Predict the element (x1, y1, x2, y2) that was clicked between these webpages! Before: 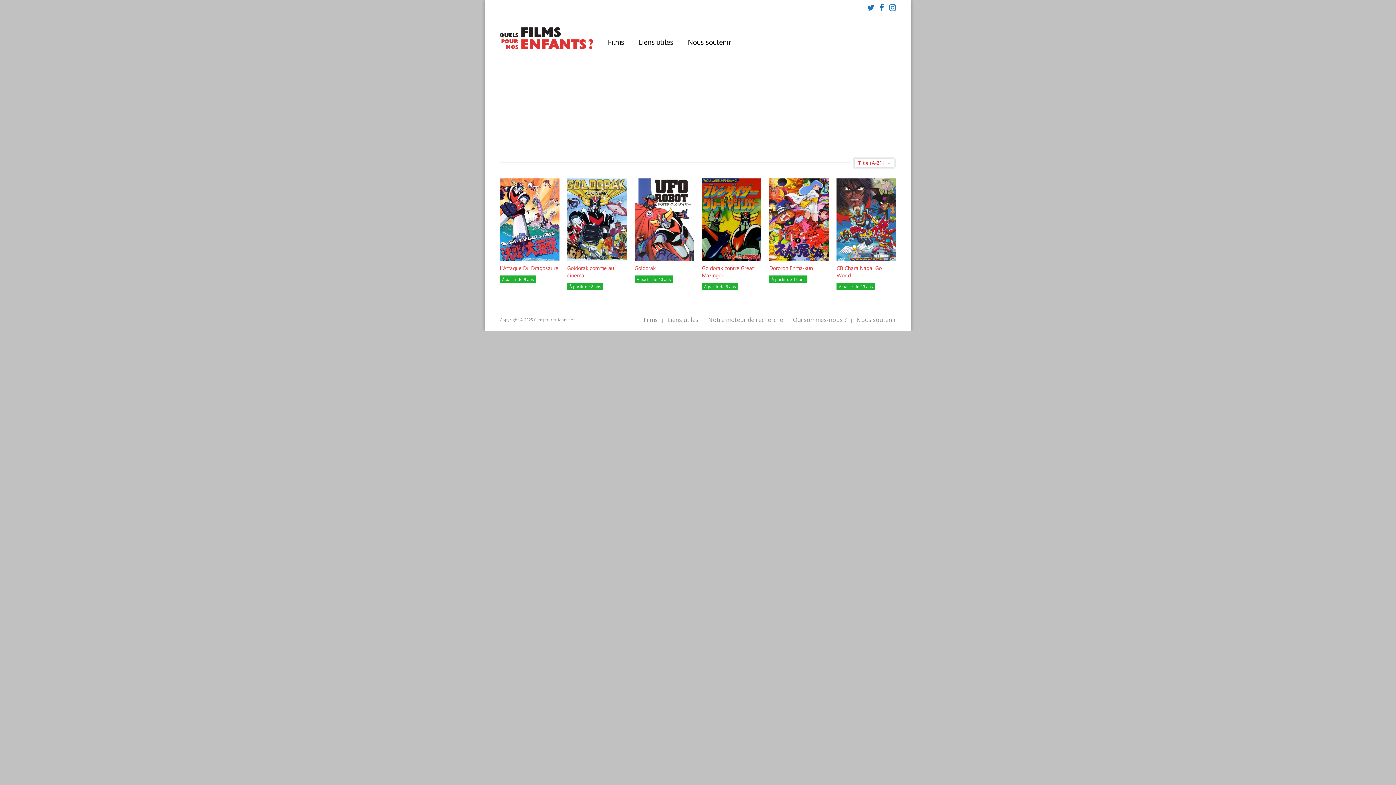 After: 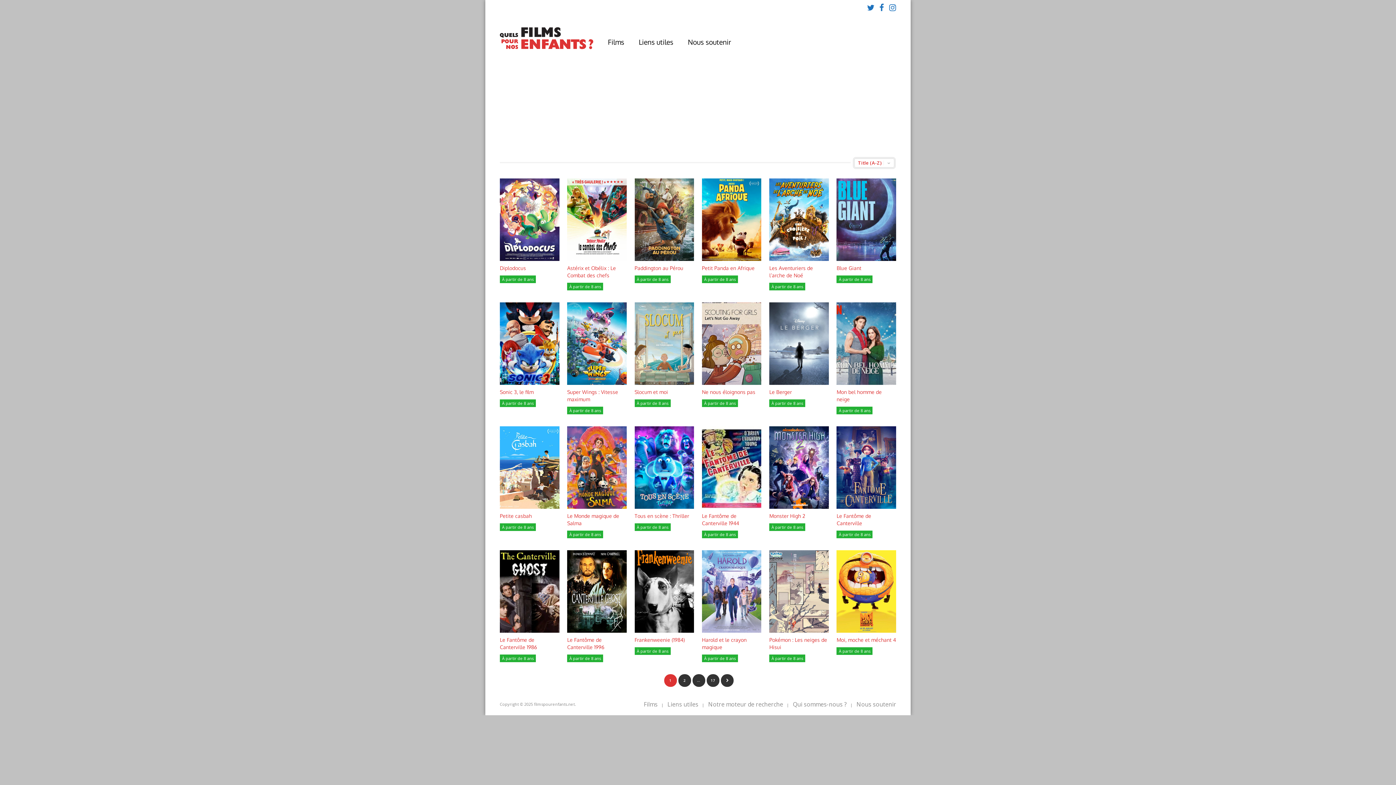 Action: bbox: (567, 282, 603, 290) label: À partir de 8 ans